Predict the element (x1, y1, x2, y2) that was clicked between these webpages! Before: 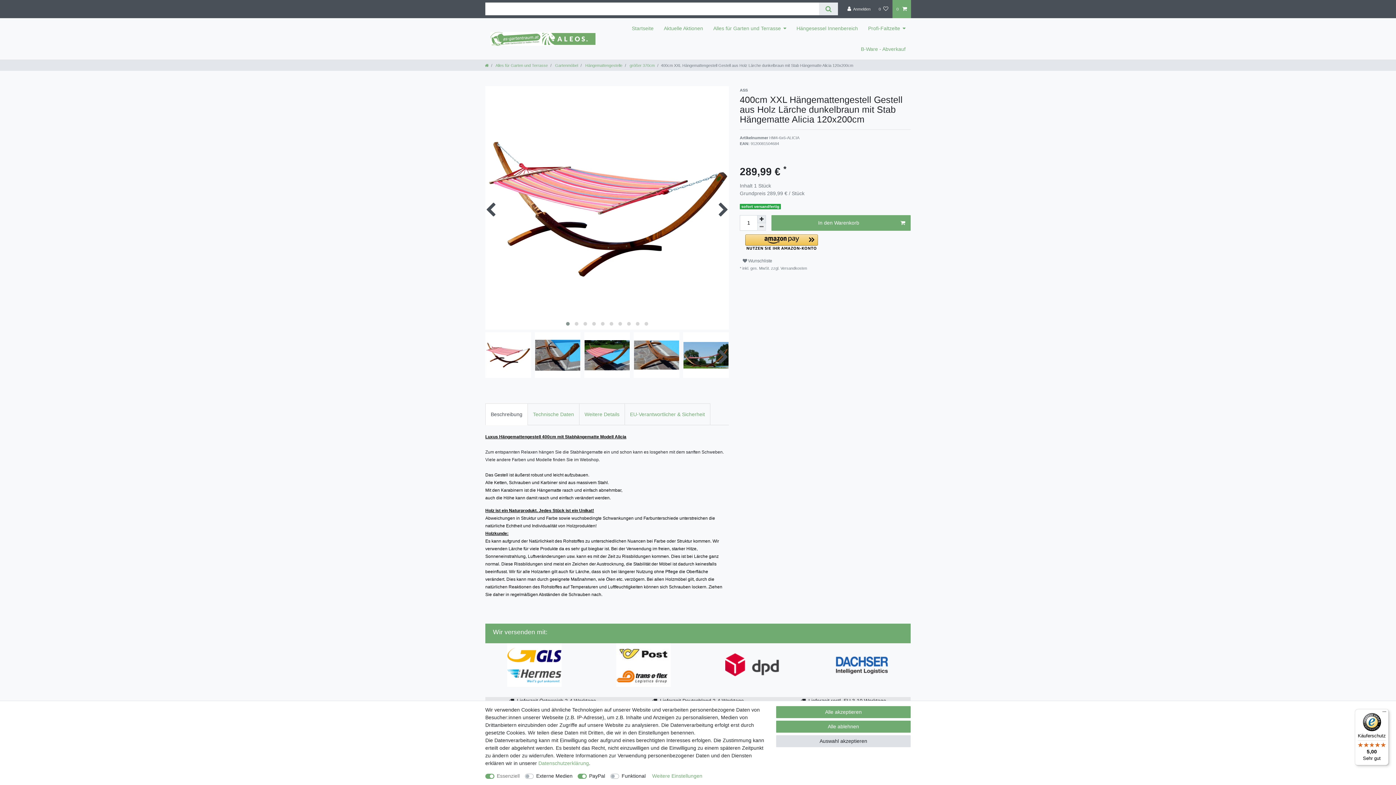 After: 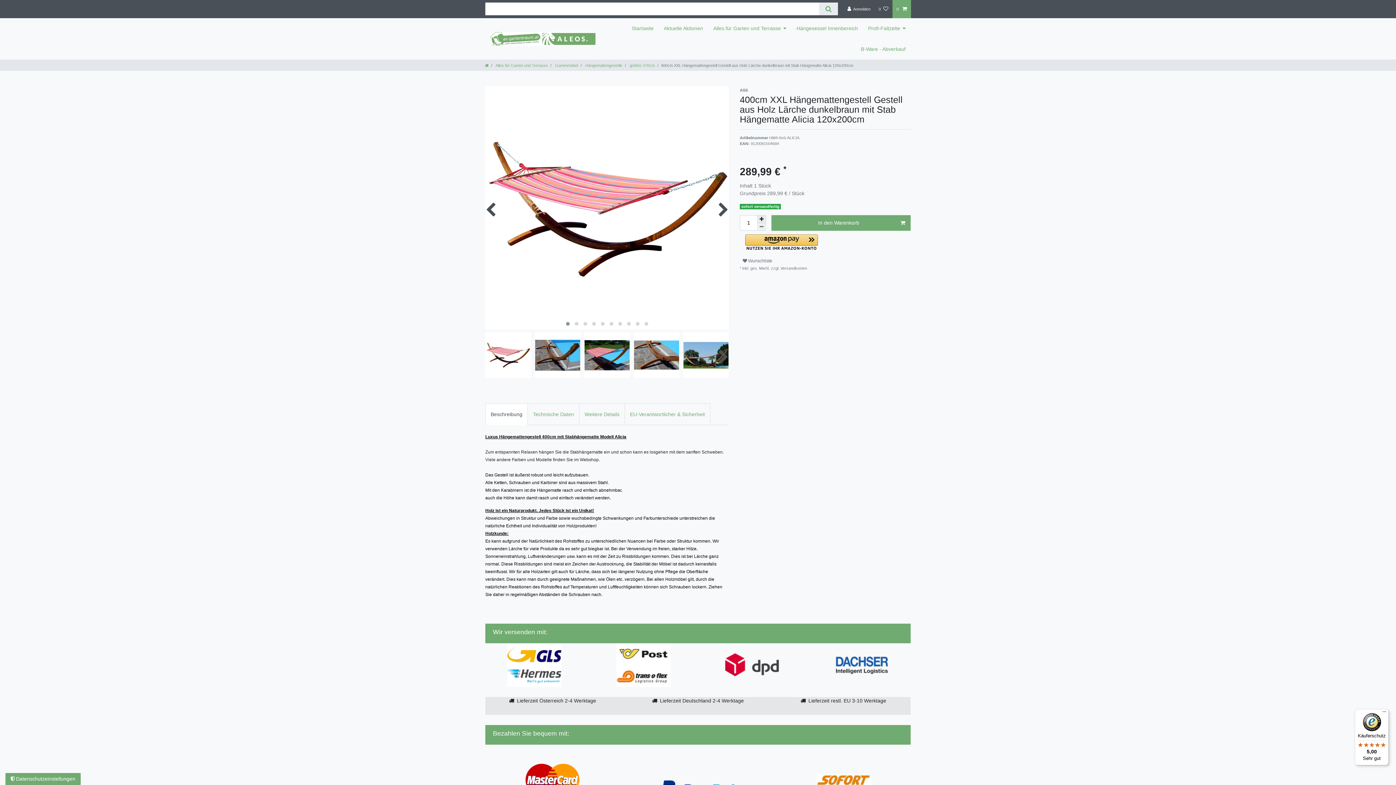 Action: bbox: (776, 706, 910, 718) label: Alle akzeptieren